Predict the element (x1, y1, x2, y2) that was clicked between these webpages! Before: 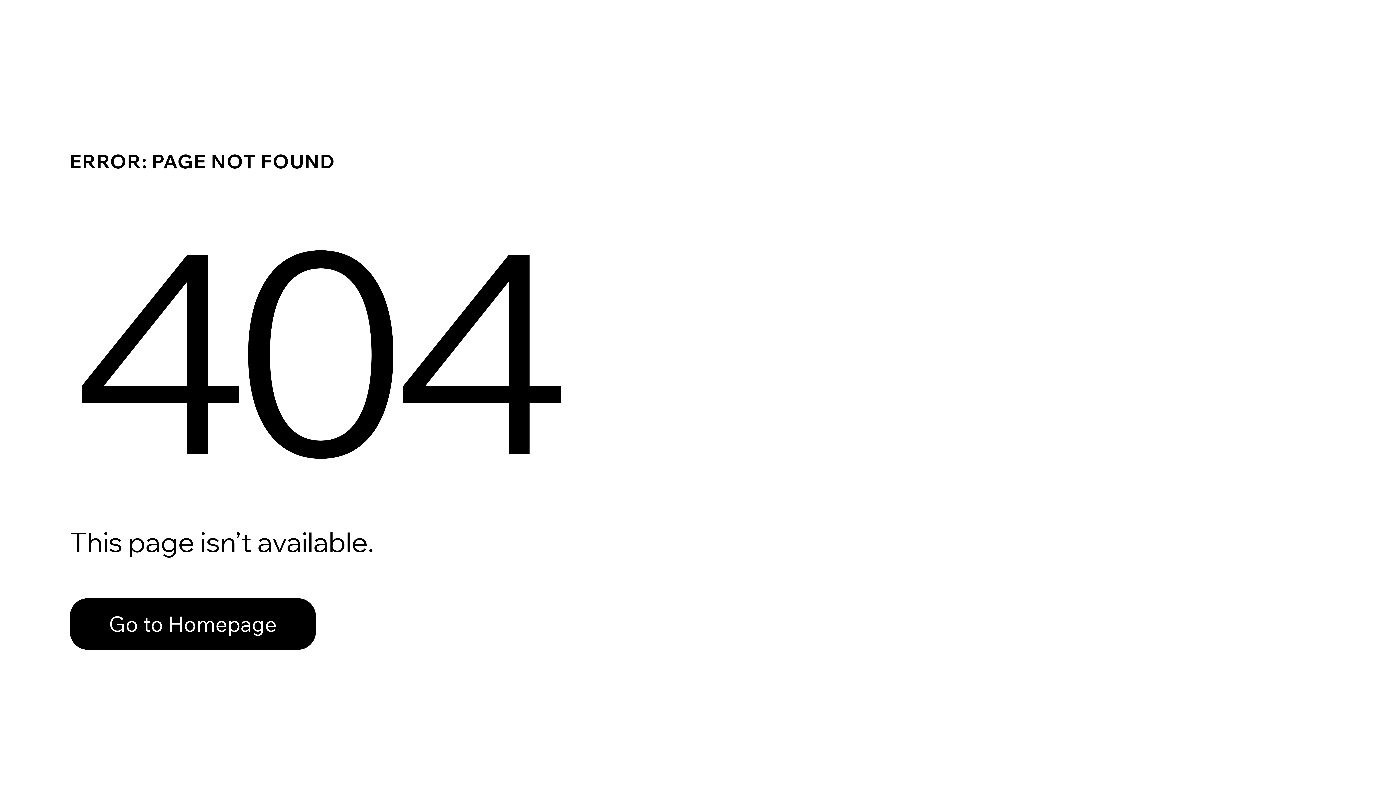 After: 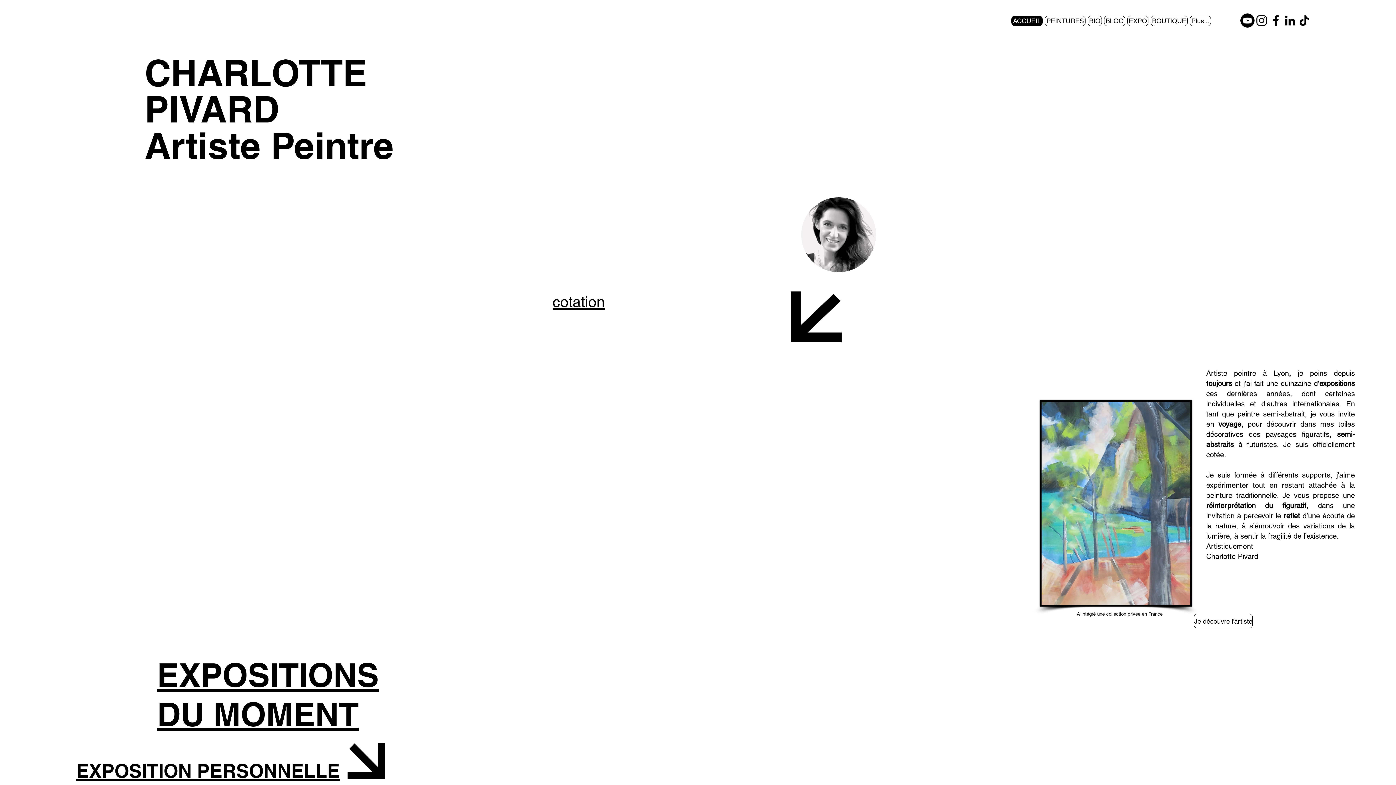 Action: bbox: (69, 598, 316, 650) label: Go to Homepage